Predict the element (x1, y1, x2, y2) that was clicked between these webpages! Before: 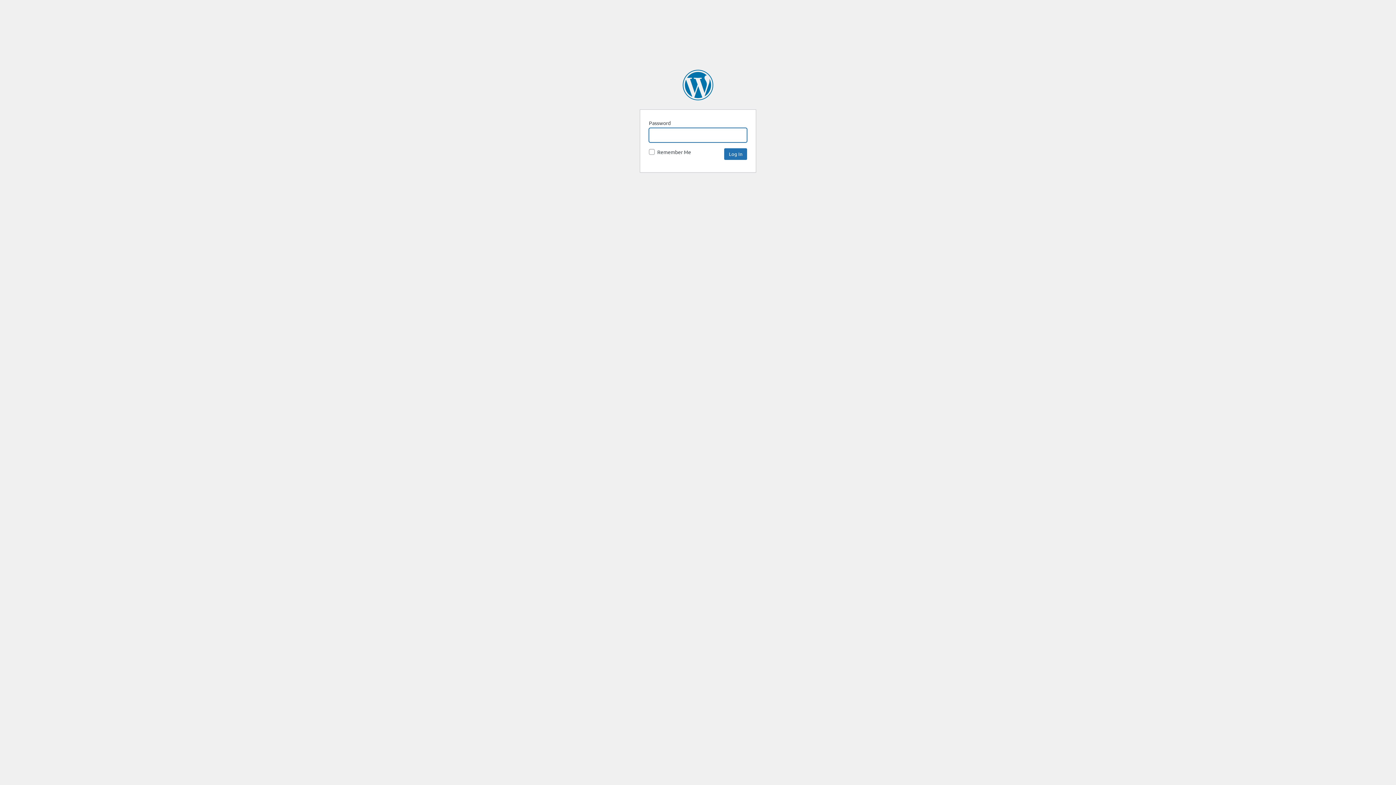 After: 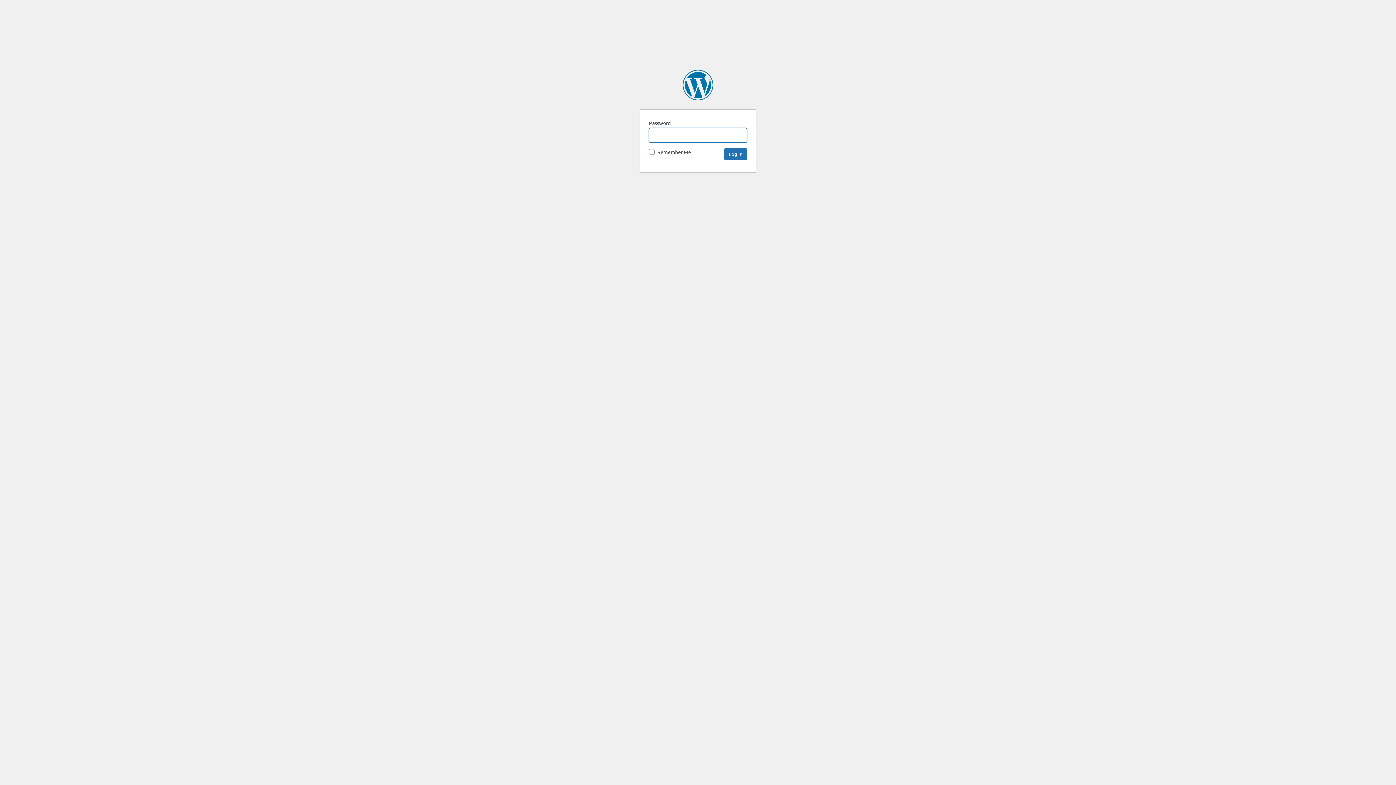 Action: bbox: (682, 69, 713, 100) label: SpaceNews